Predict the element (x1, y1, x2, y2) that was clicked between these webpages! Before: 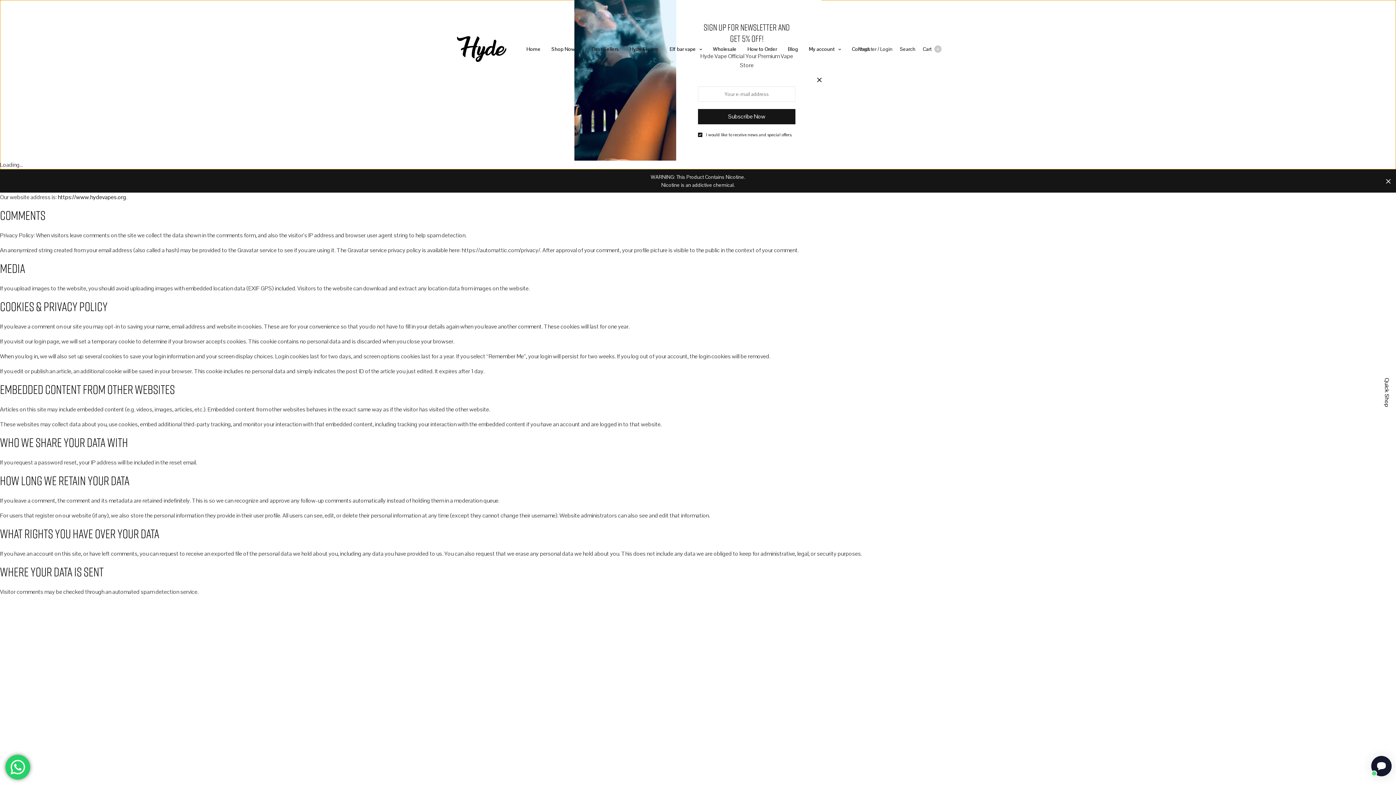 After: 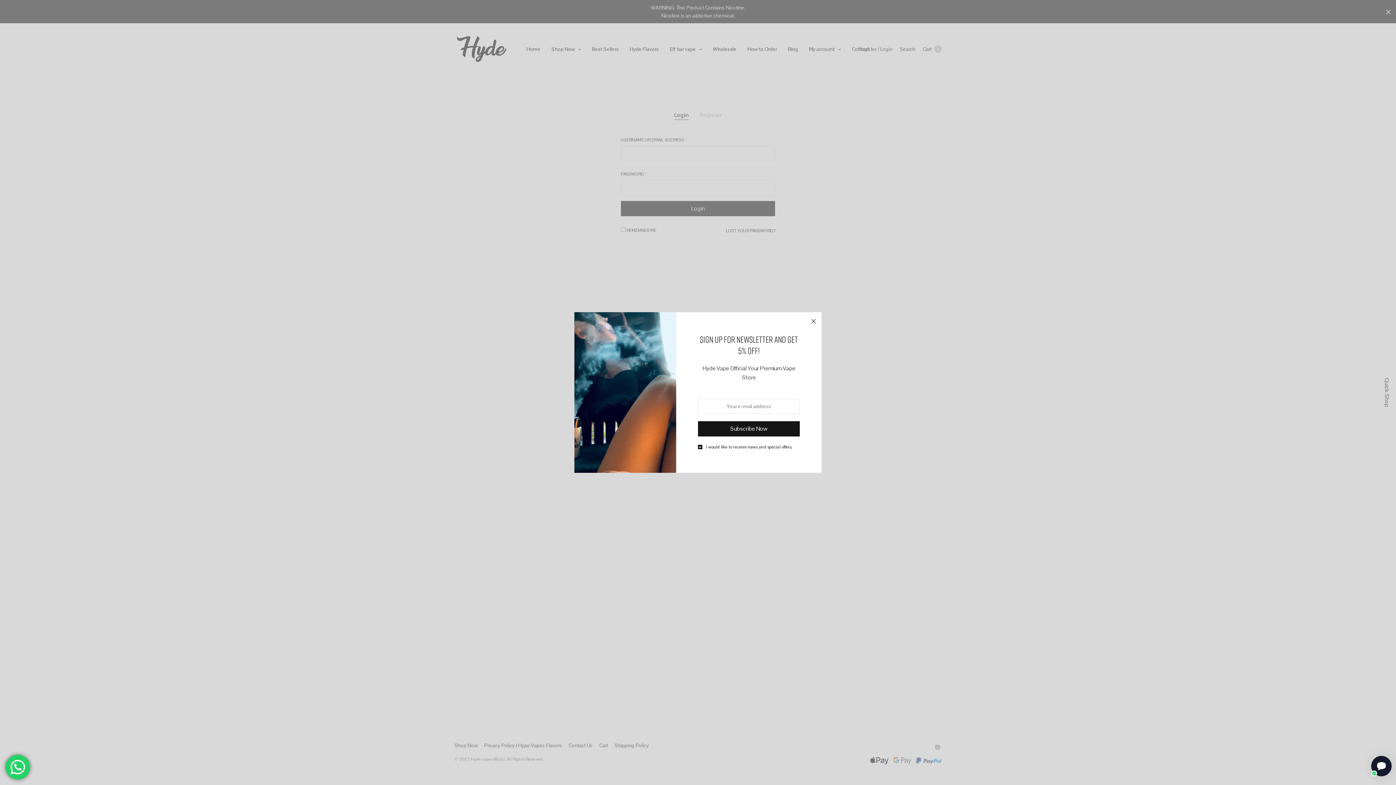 Action: label: Register / Login bbox: (858, 45, 892, 53)